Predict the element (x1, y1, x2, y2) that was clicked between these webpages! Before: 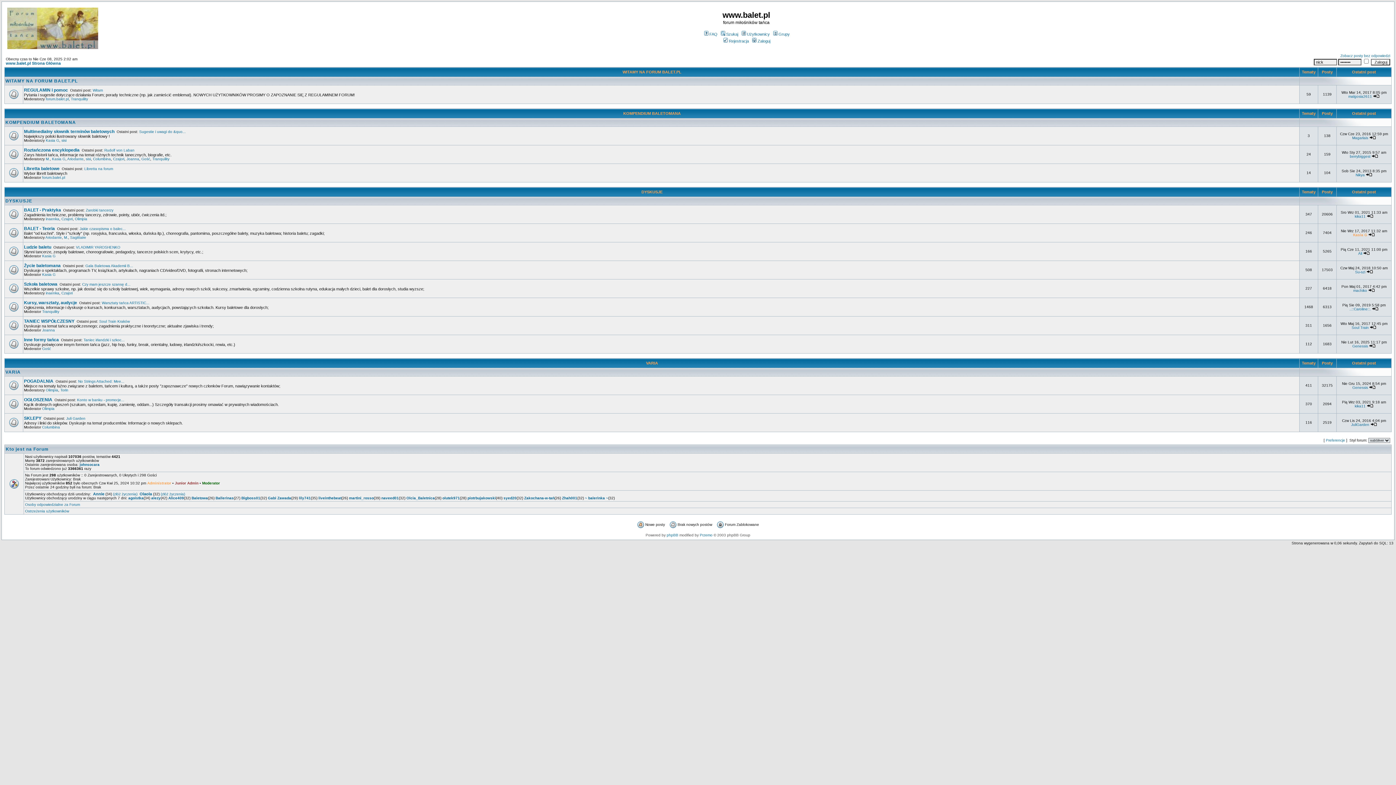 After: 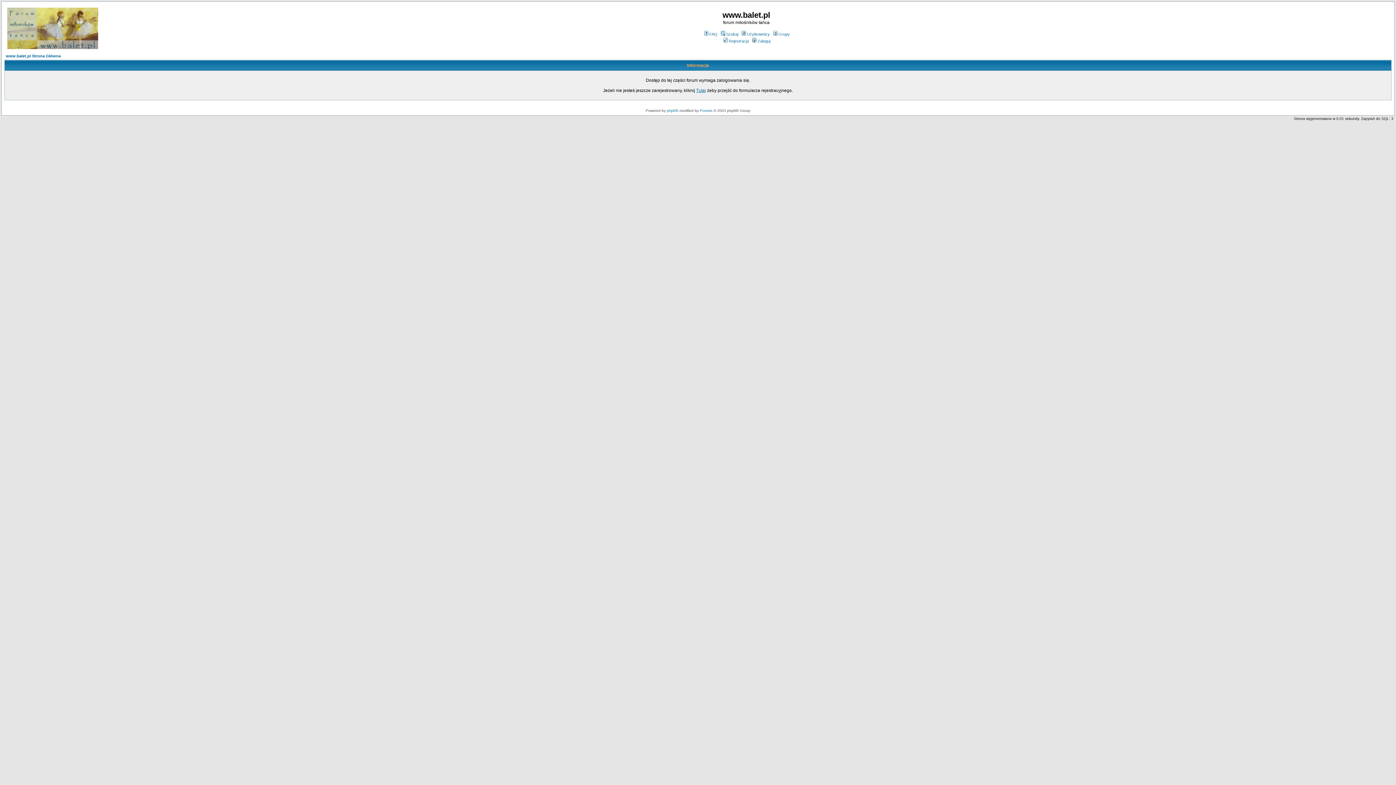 Action: bbox: (5, 446, 48, 452) label: Kto jest na Forum